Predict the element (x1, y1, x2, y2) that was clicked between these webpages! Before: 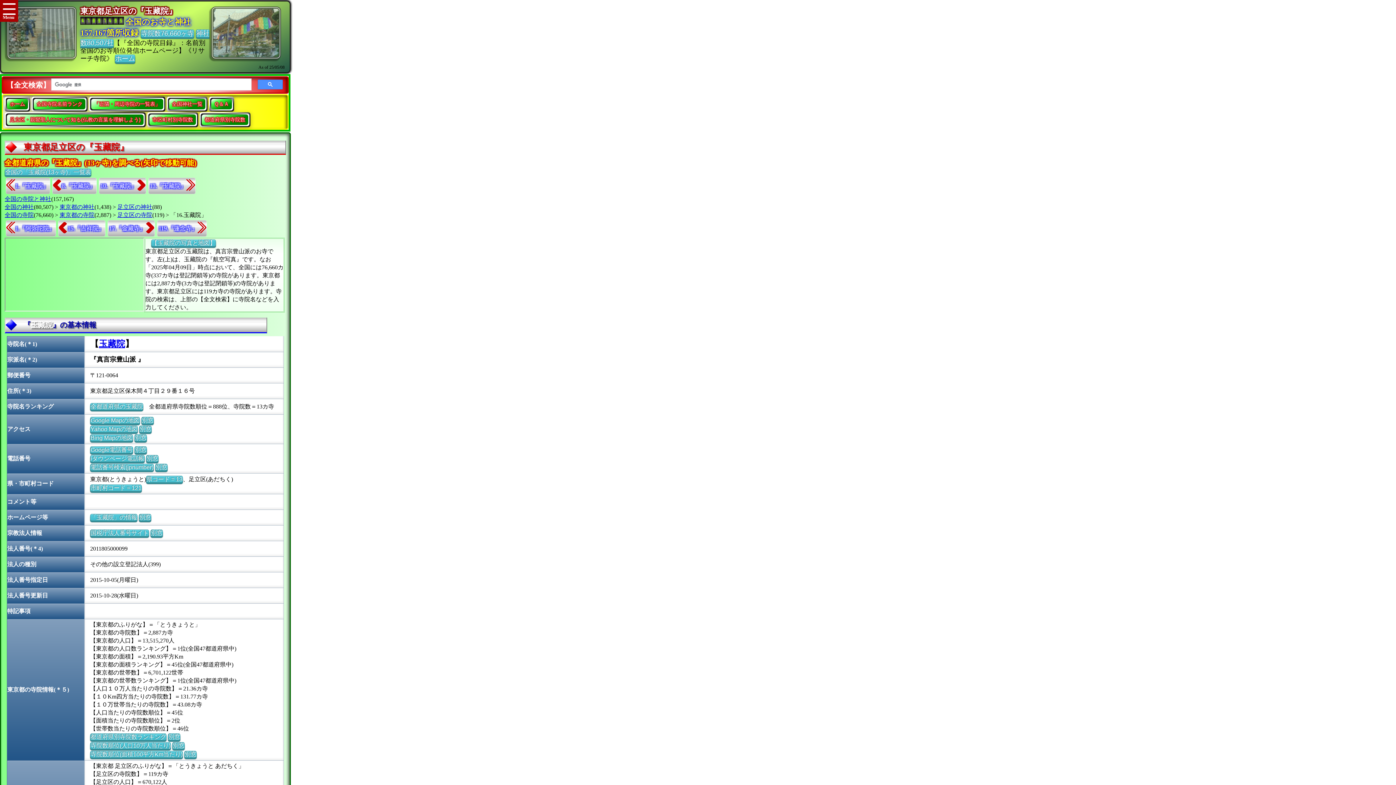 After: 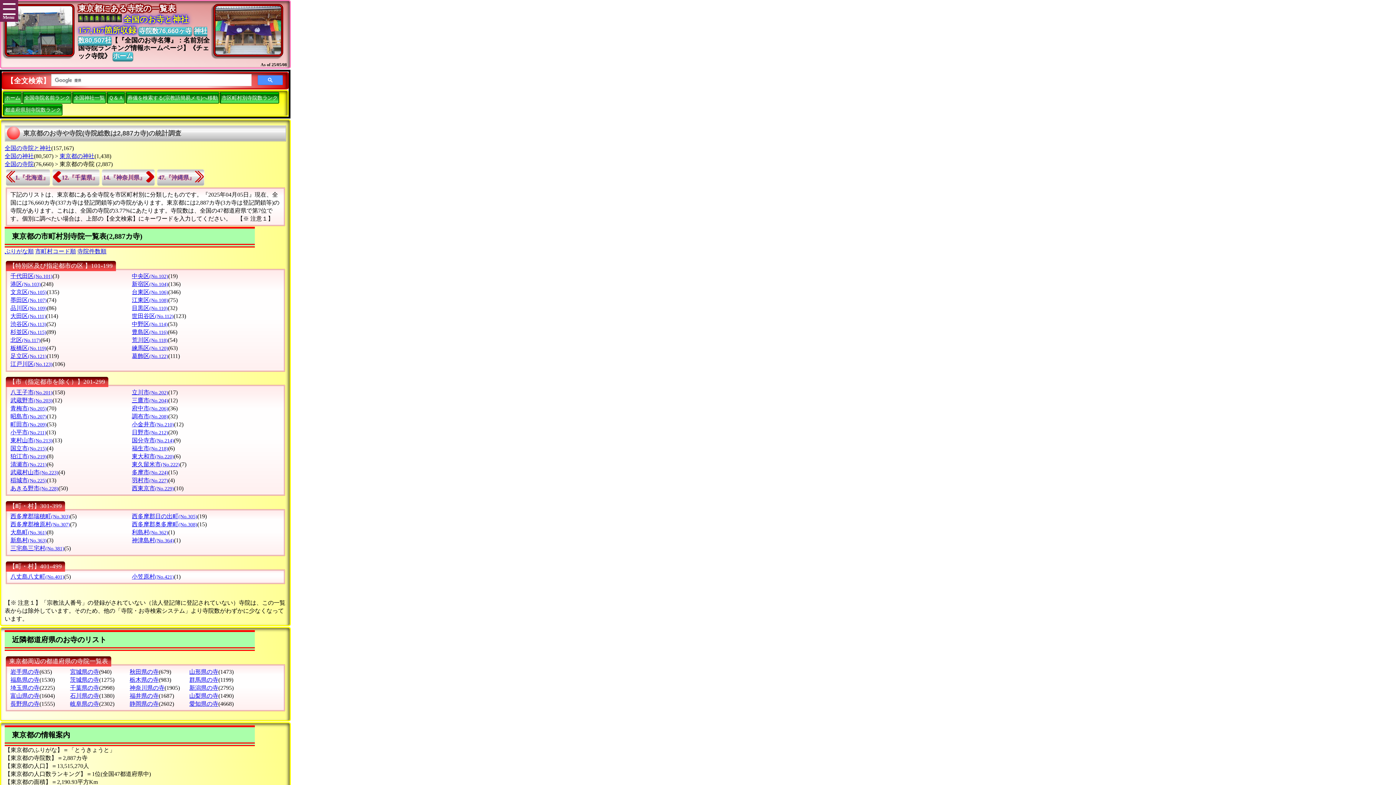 Action: bbox: (146, 476, 182, 482) label: 県コード = 13